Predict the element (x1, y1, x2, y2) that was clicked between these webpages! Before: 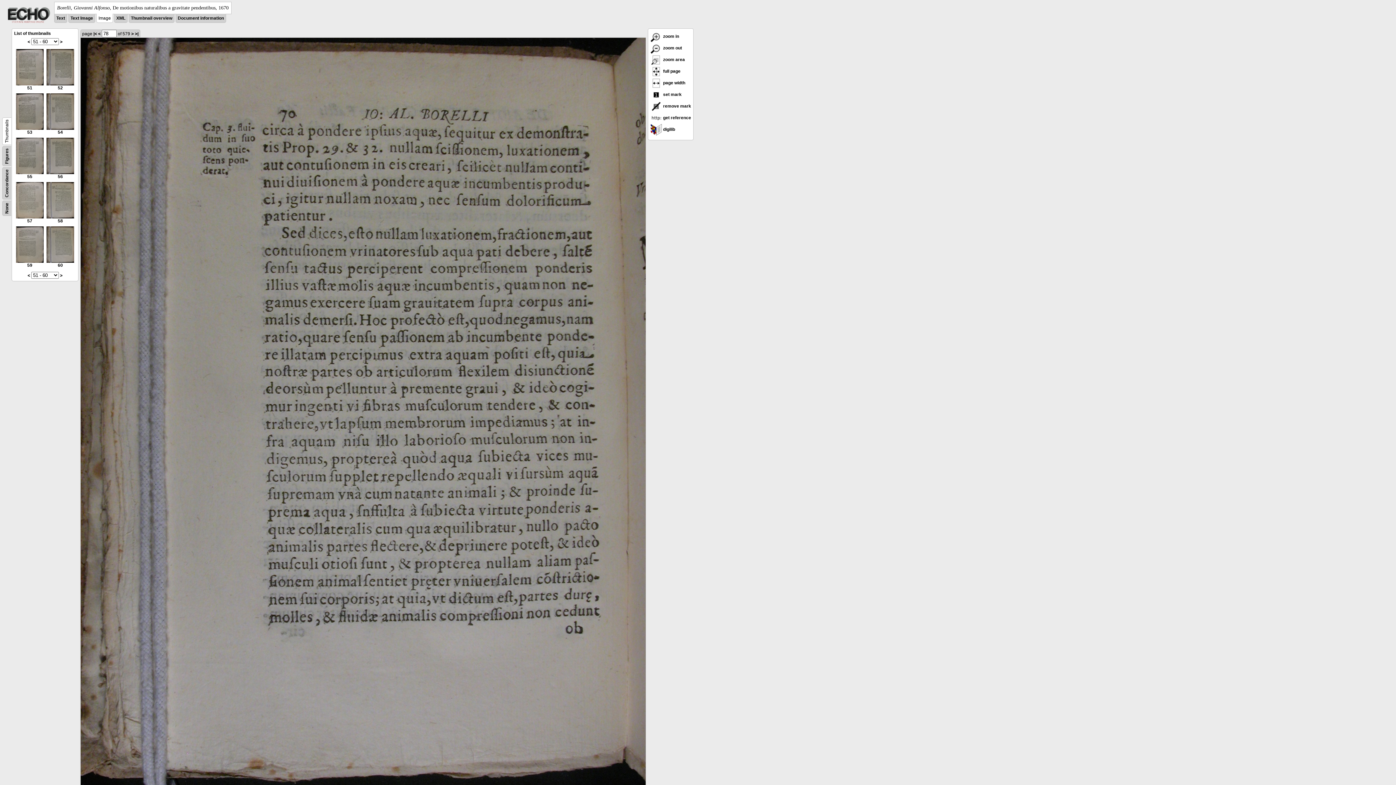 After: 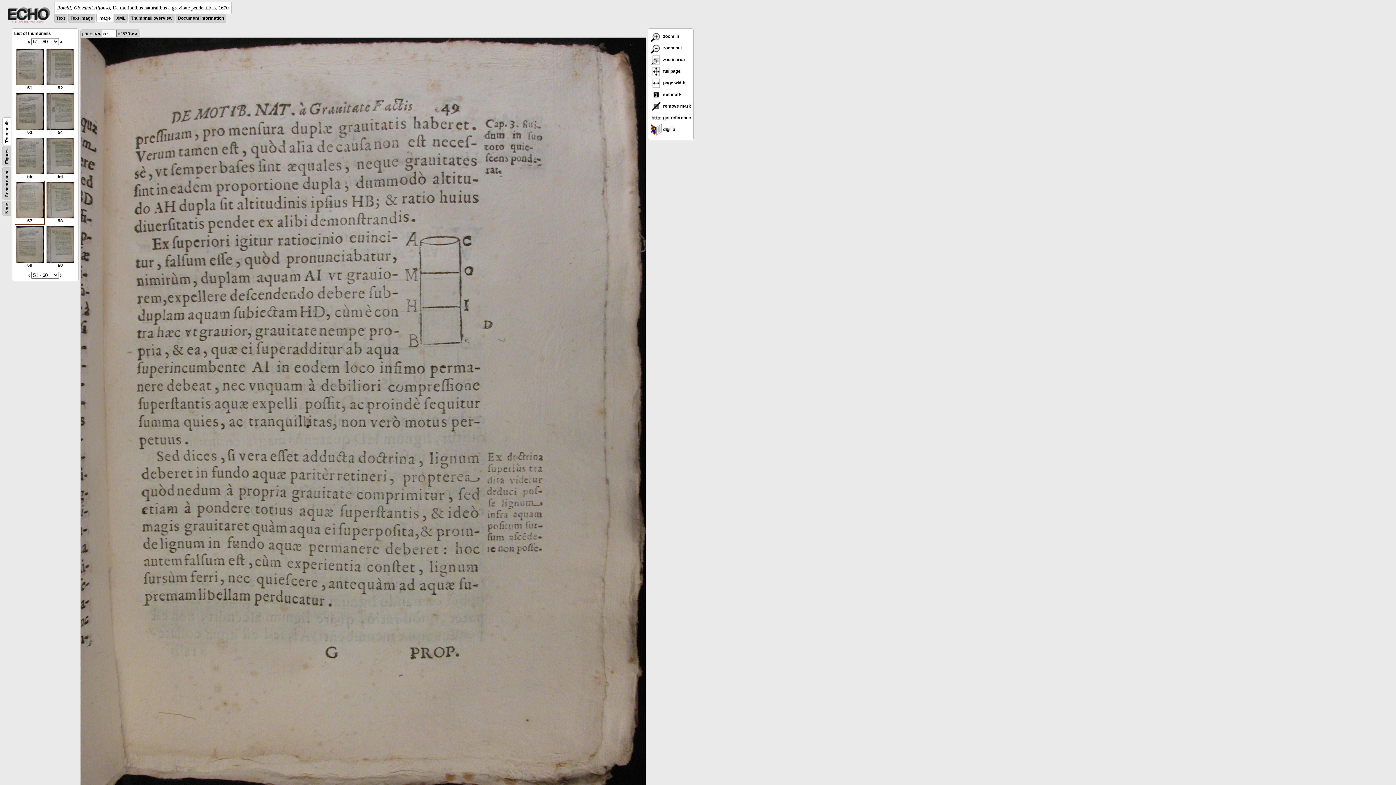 Action: label: 
57 bbox: (16, 214, 43, 223)